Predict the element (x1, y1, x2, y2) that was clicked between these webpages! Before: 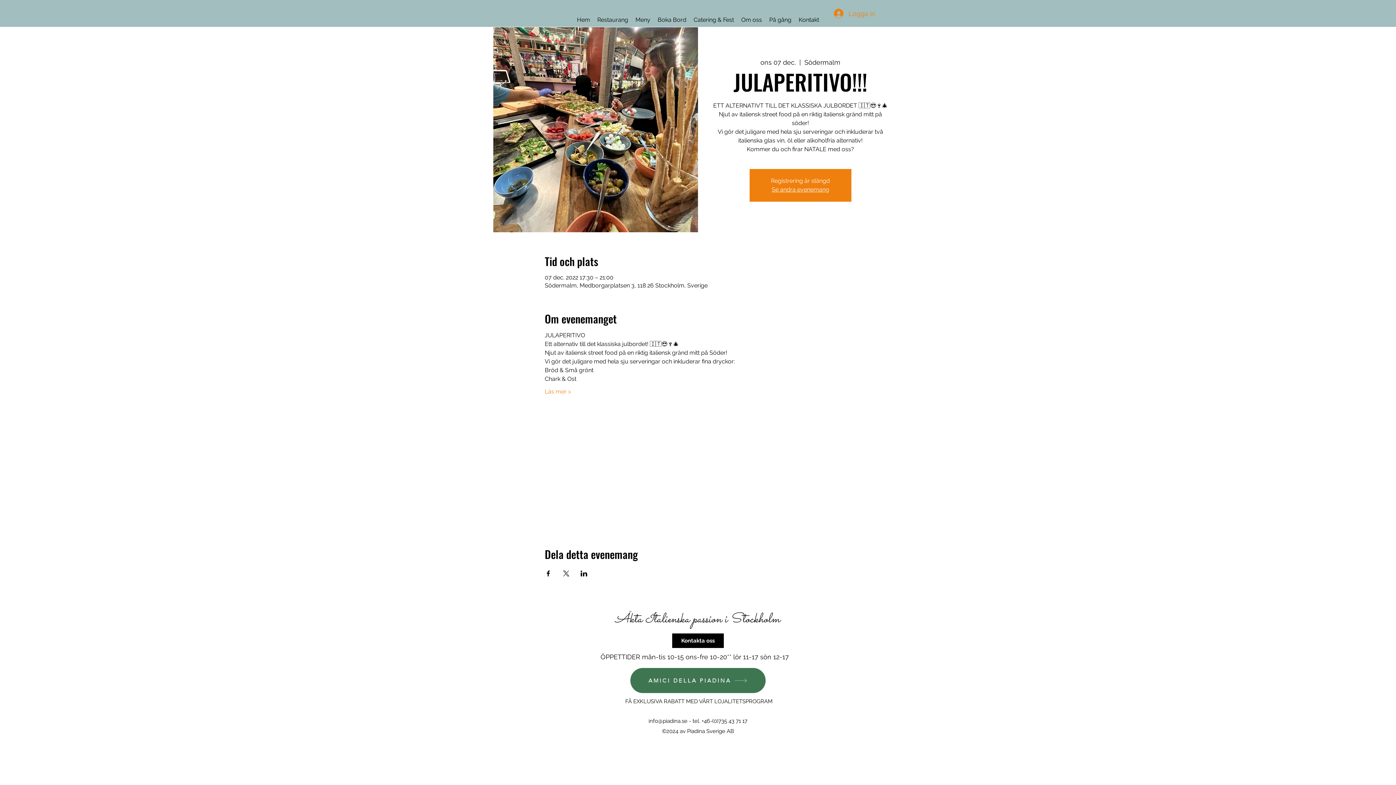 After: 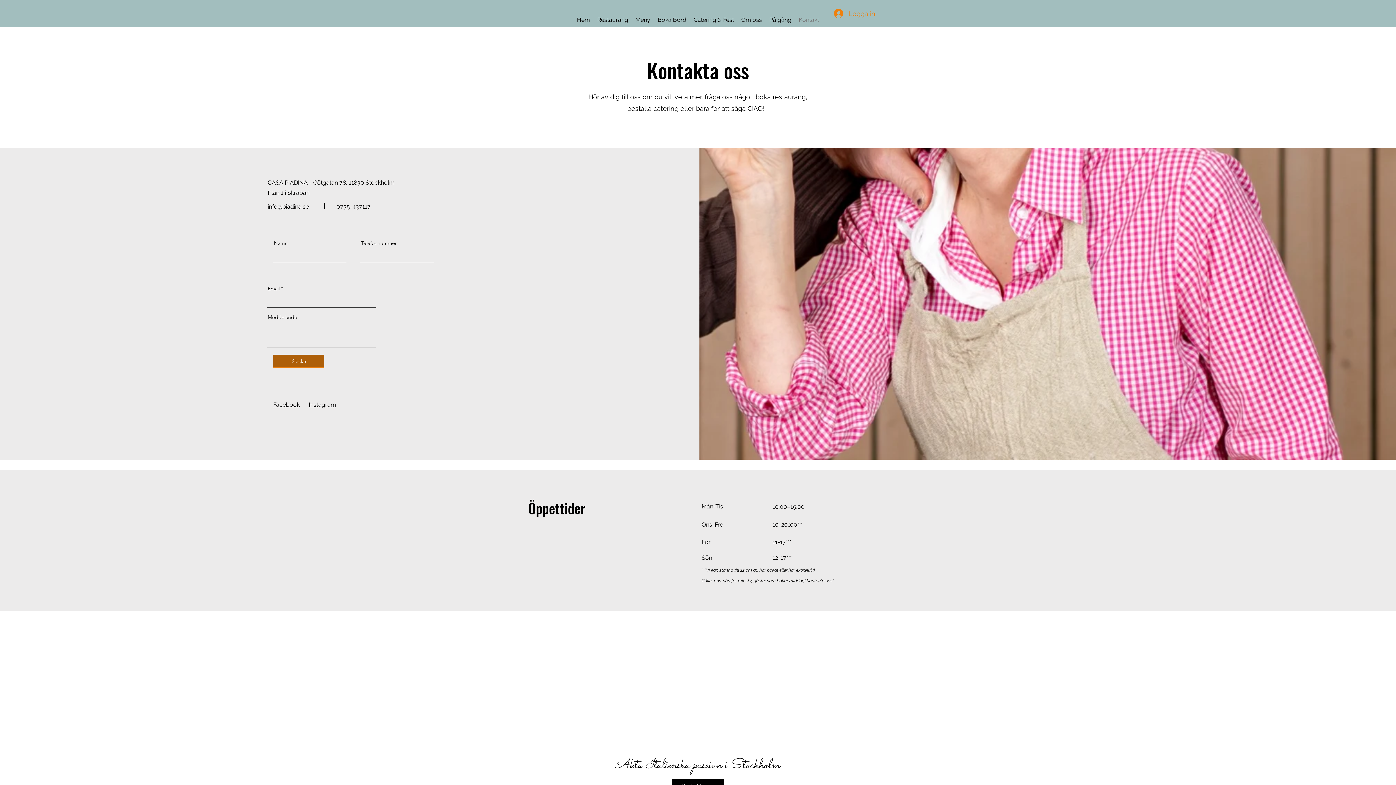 Action: bbox: (795, 14, 822, 25) label: Kontakt